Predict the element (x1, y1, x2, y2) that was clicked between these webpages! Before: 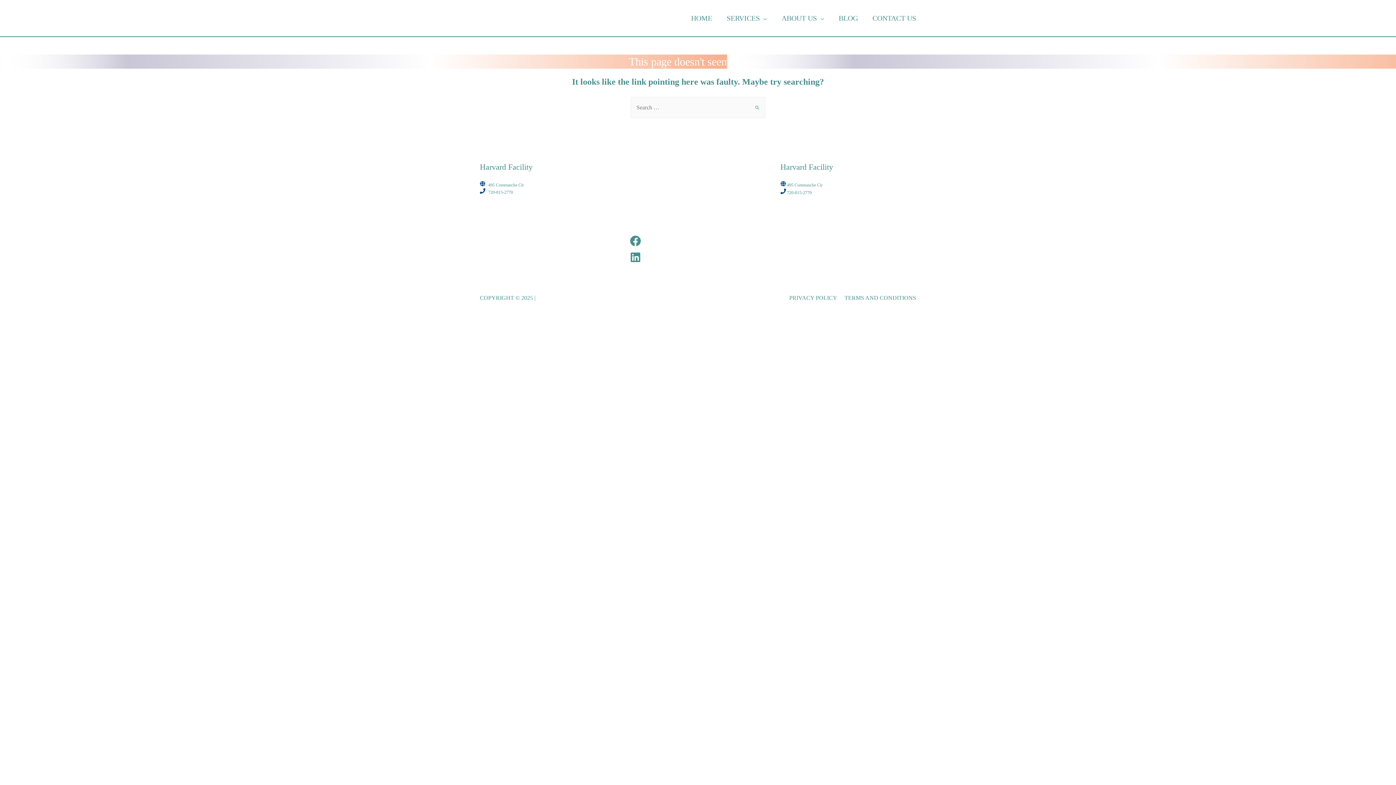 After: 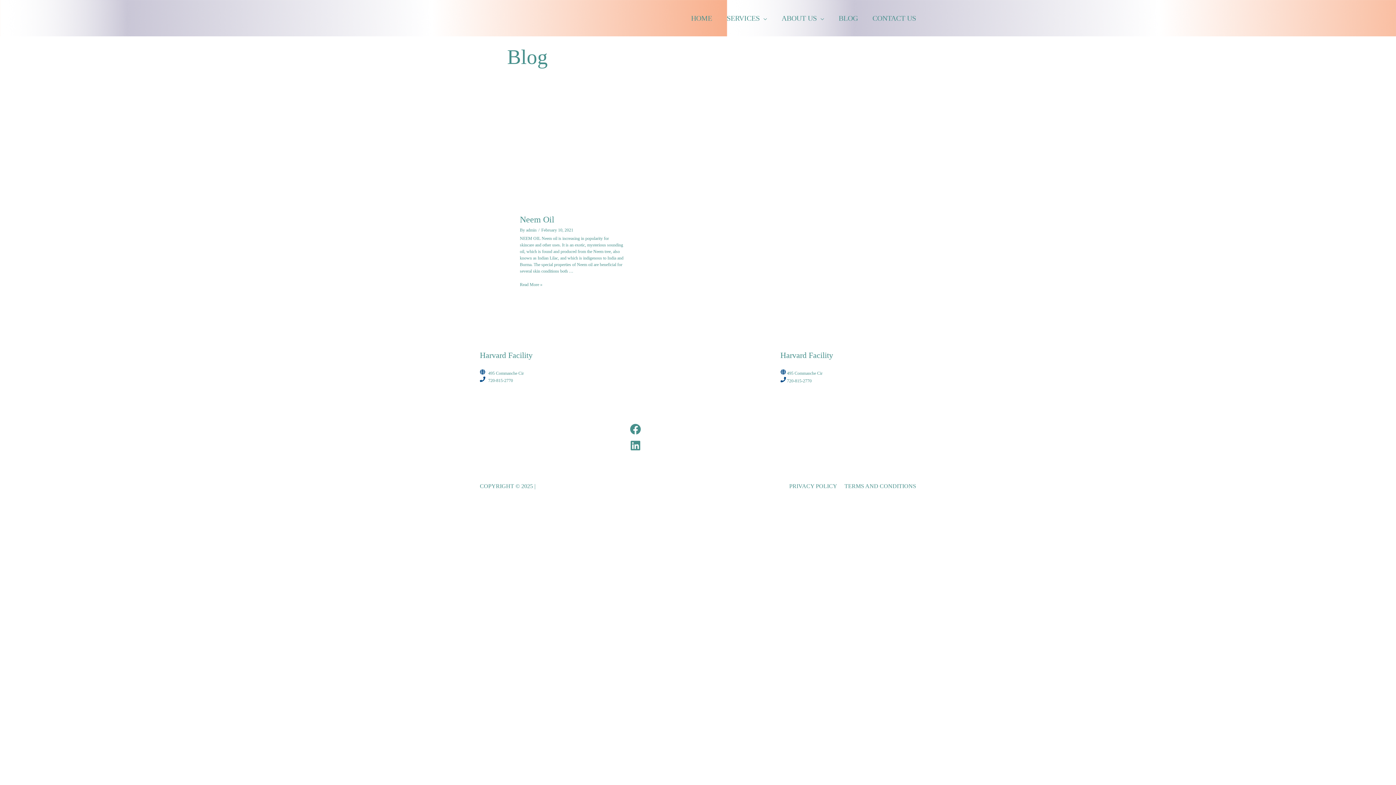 Action: label: BLOG bbox: (831, 0, 865, 36)